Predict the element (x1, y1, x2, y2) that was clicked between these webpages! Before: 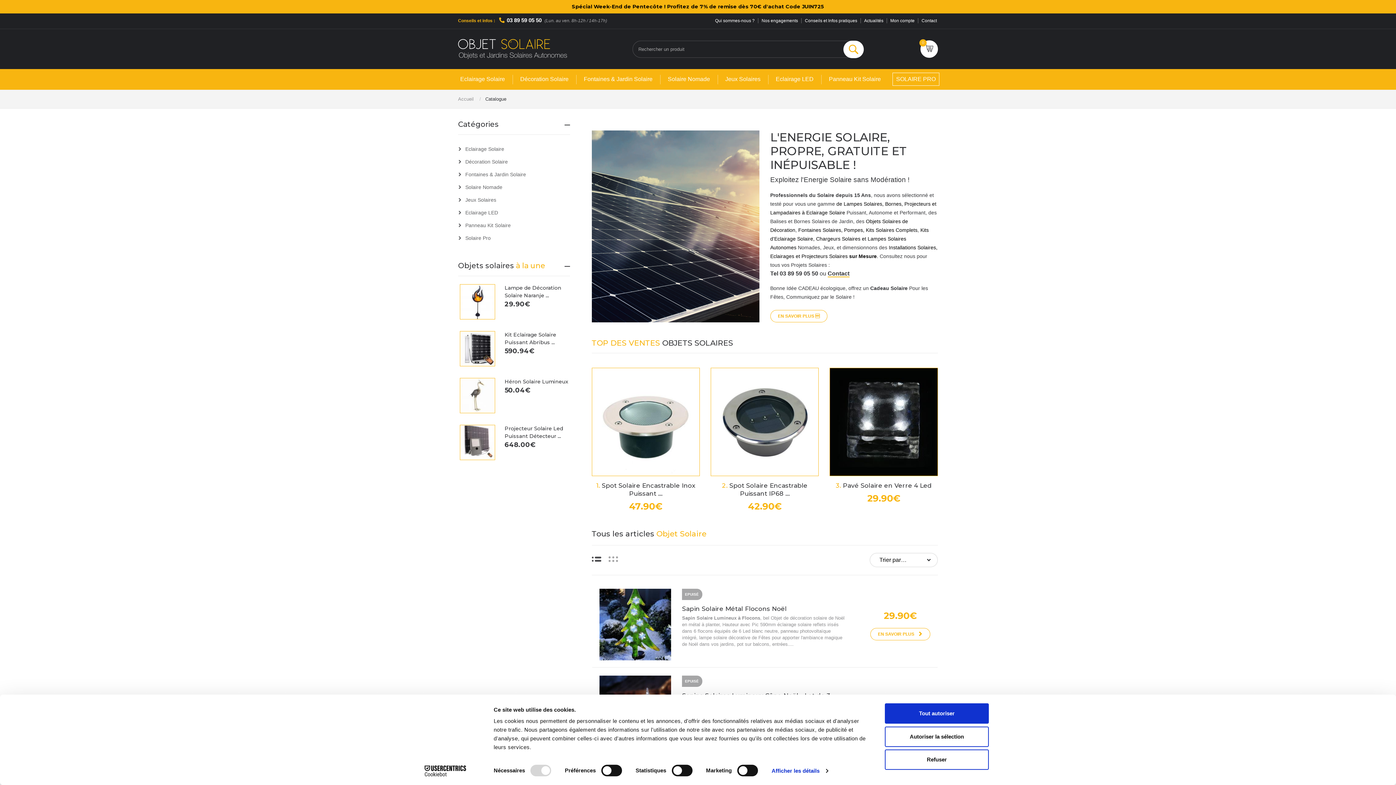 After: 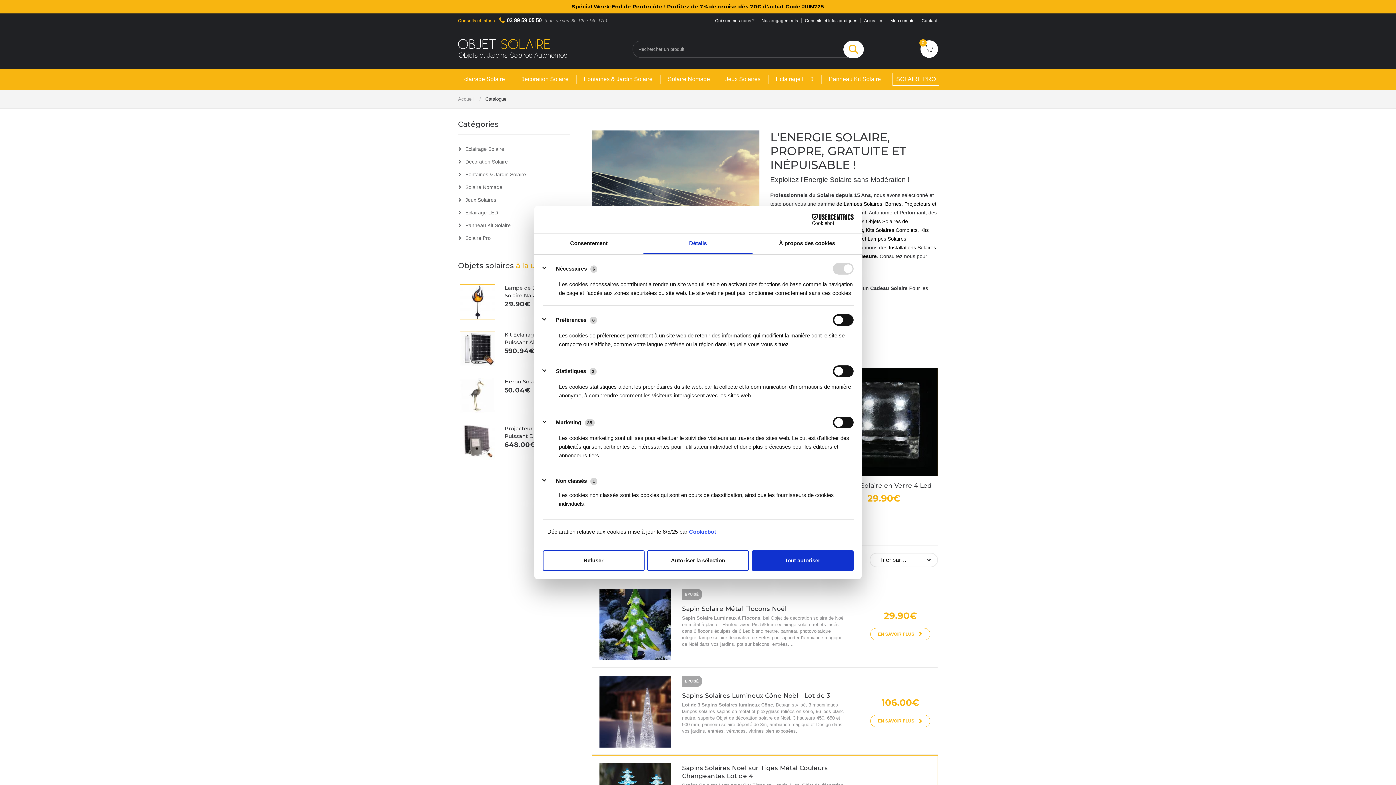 Action: bbox: (771, 765, 828, 776) label: Afficher les détails